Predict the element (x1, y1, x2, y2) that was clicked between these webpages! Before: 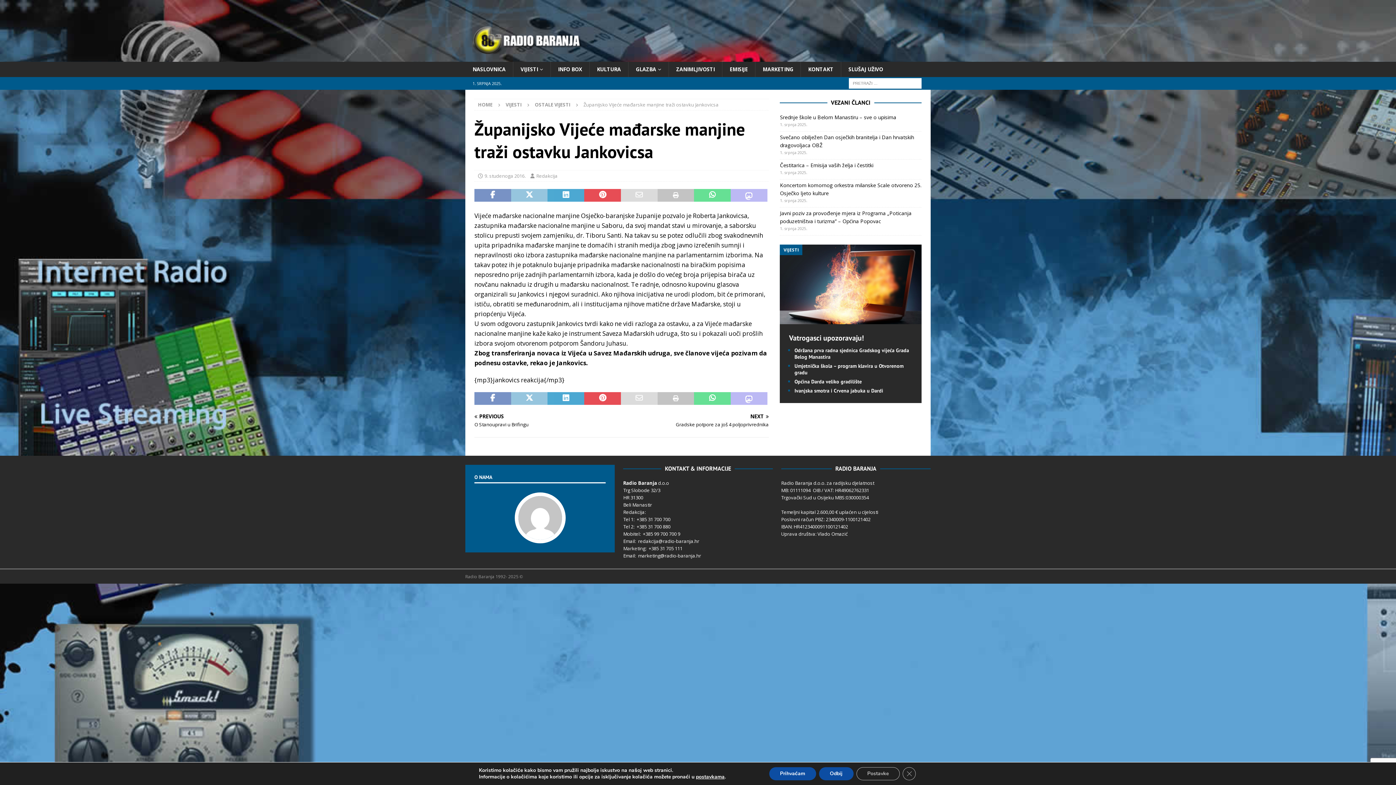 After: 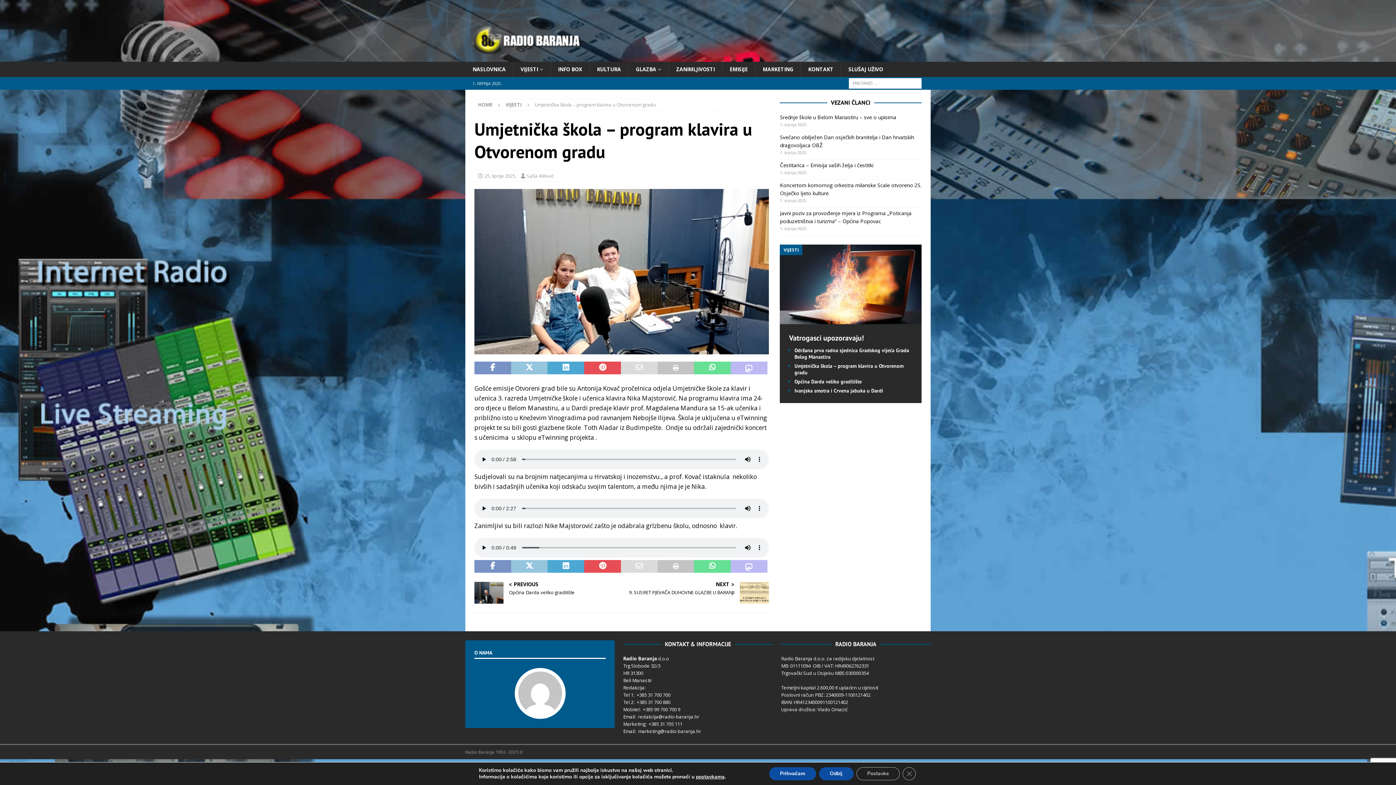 Action: label: Umjetnička škola – program klavira u Otvorenom gradu bbox: (794, 362, 903, 375)